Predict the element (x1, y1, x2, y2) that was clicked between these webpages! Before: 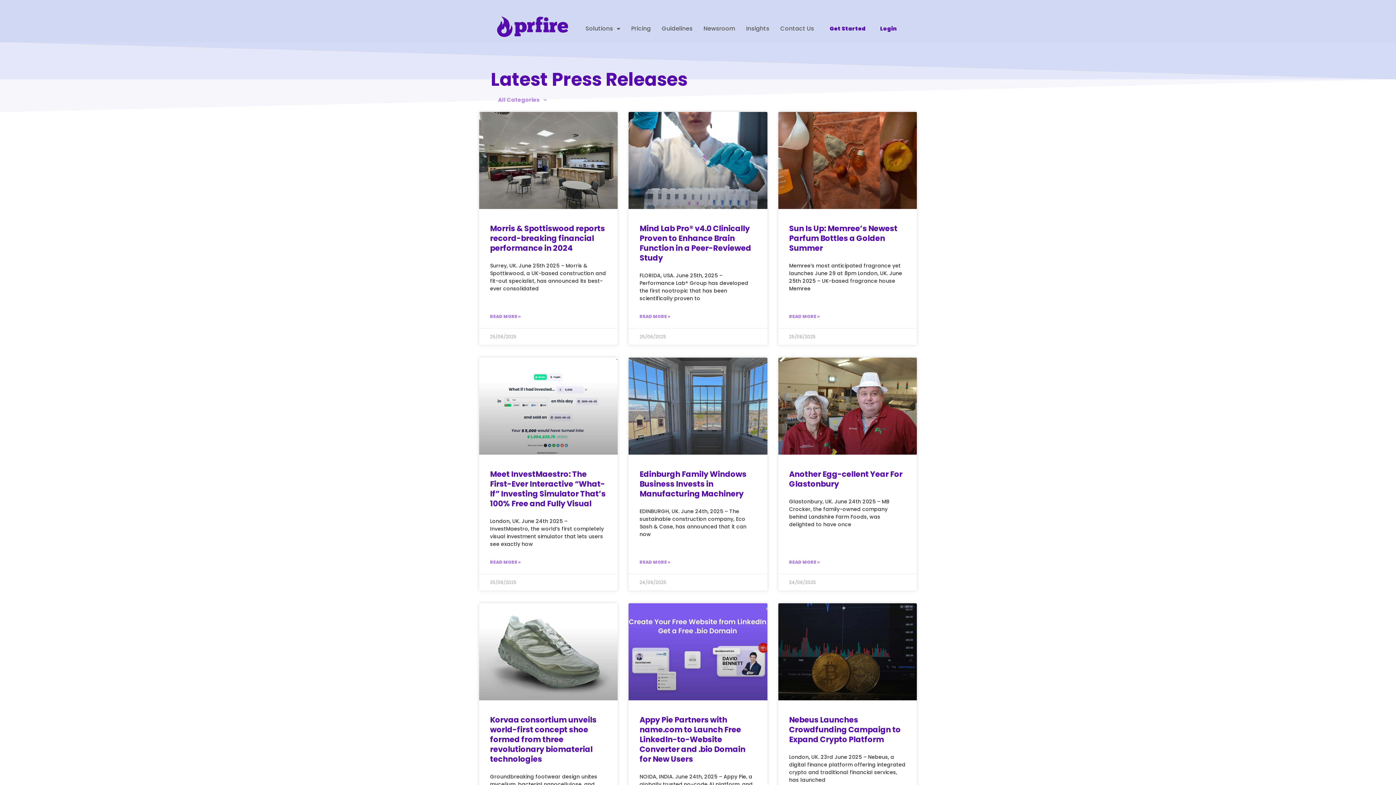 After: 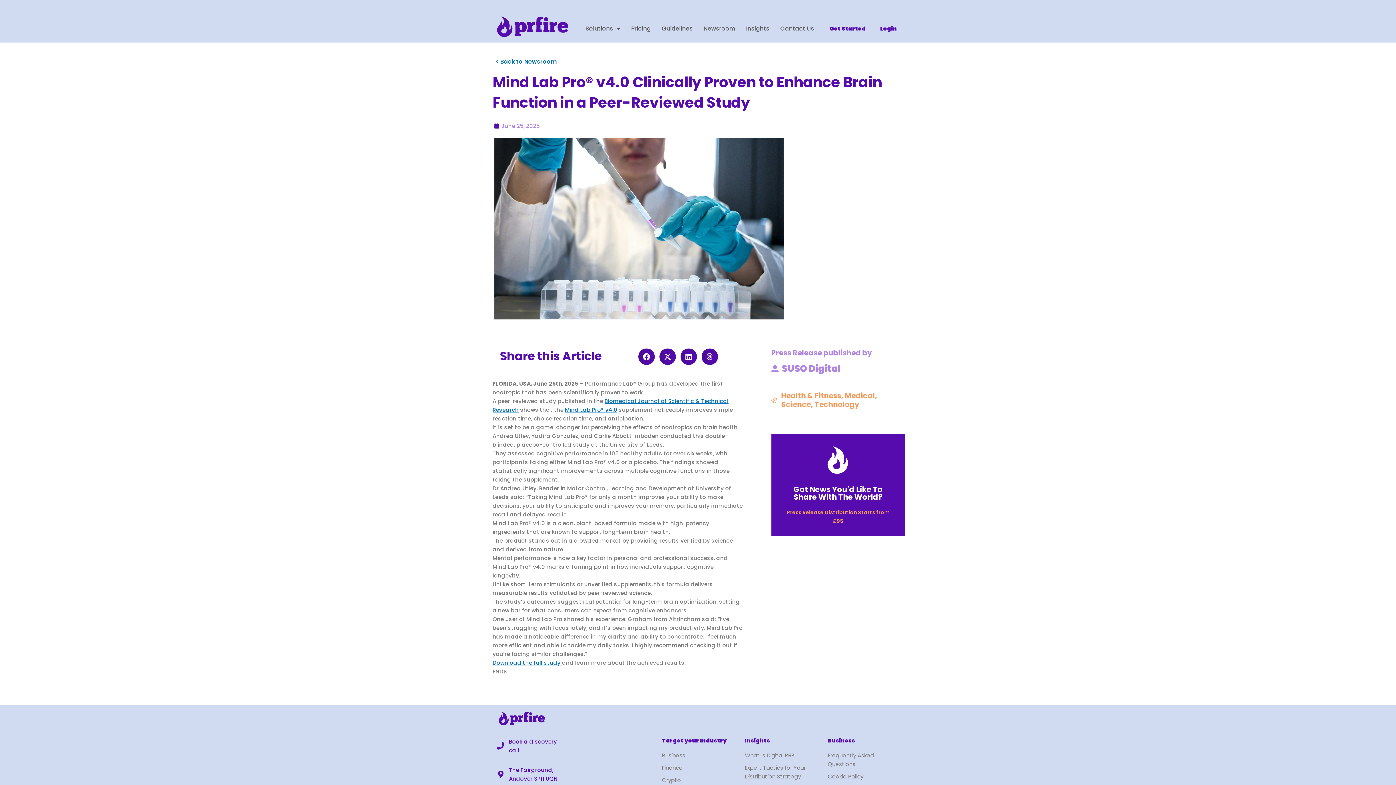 Action: bbox: (639, 312, 670, 321) label: Read more about Mind Lab Pro® v4.0 Clinically Proven to Enhance Brain Function in a Peer-Reviewed Study